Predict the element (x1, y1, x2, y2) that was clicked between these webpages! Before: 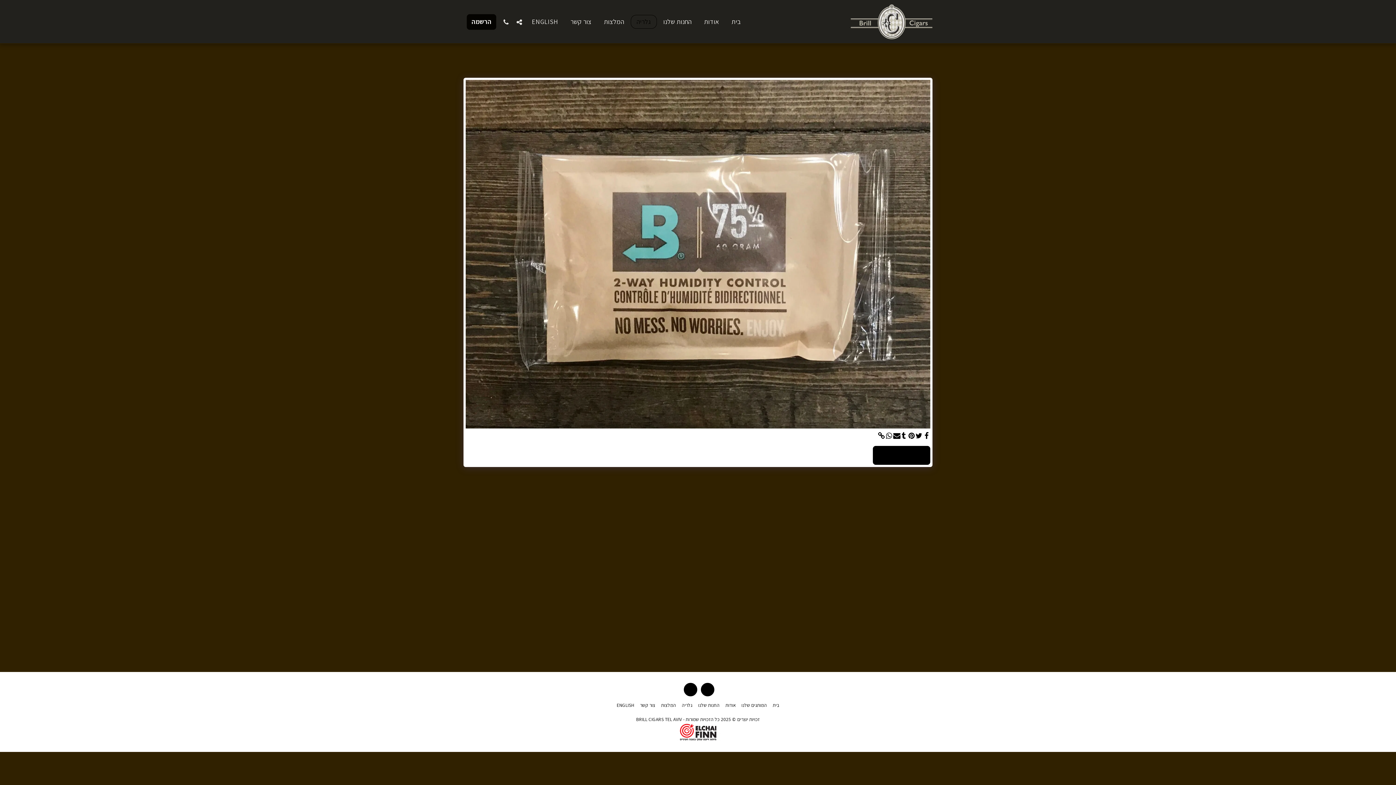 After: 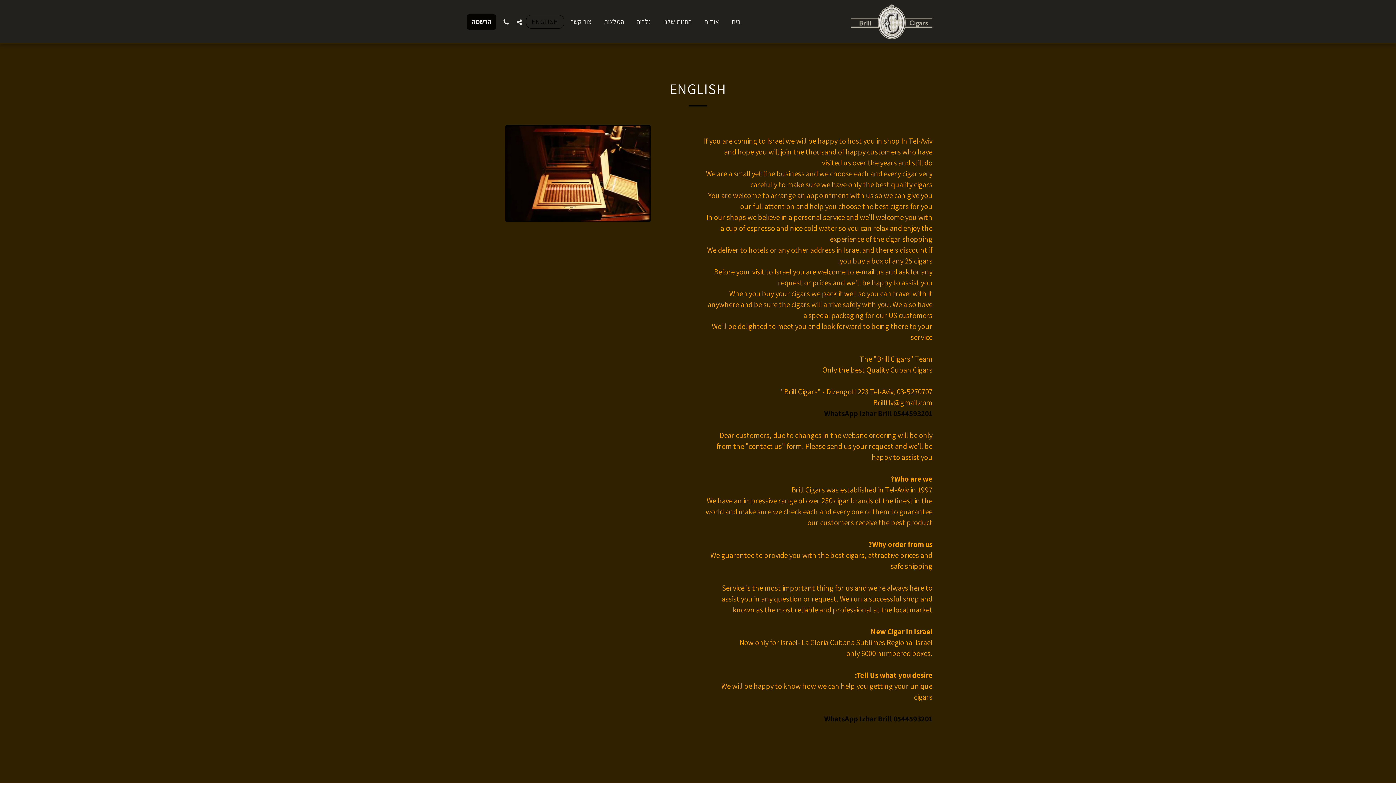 Action: label: ENGLISH bbox: (526, 14, 564, 28)